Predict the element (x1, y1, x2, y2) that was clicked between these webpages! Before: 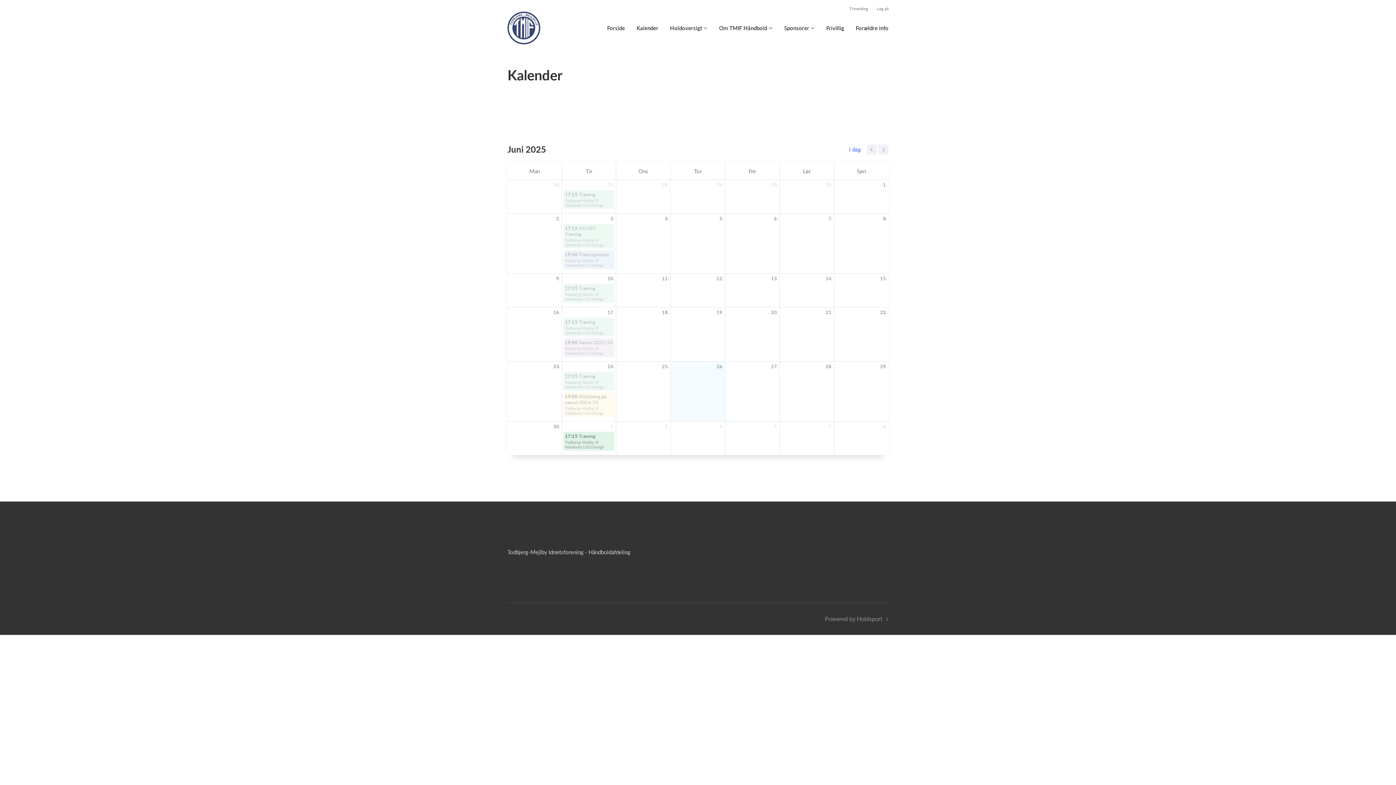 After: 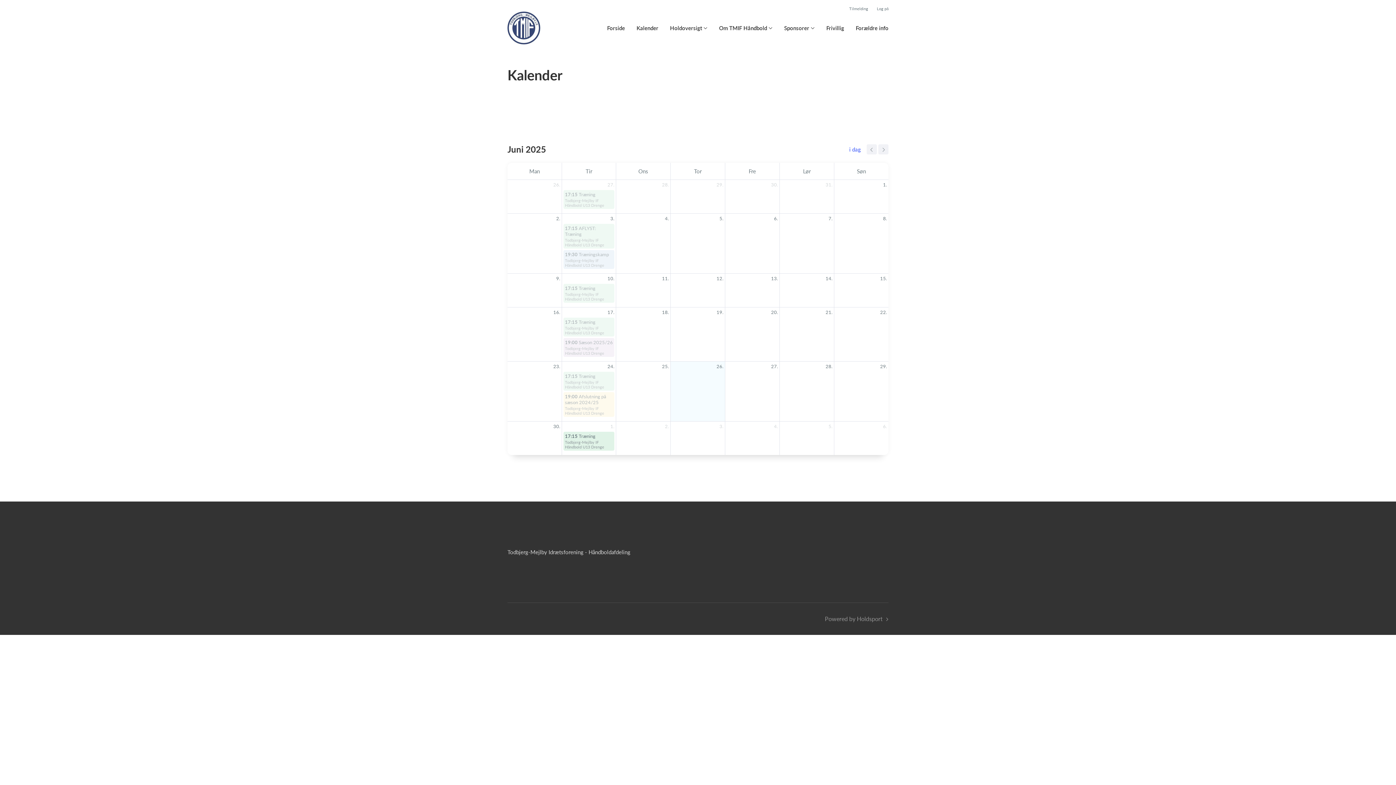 Action: bbox: (881, 179, 888, 189) label: 1. juni 2025